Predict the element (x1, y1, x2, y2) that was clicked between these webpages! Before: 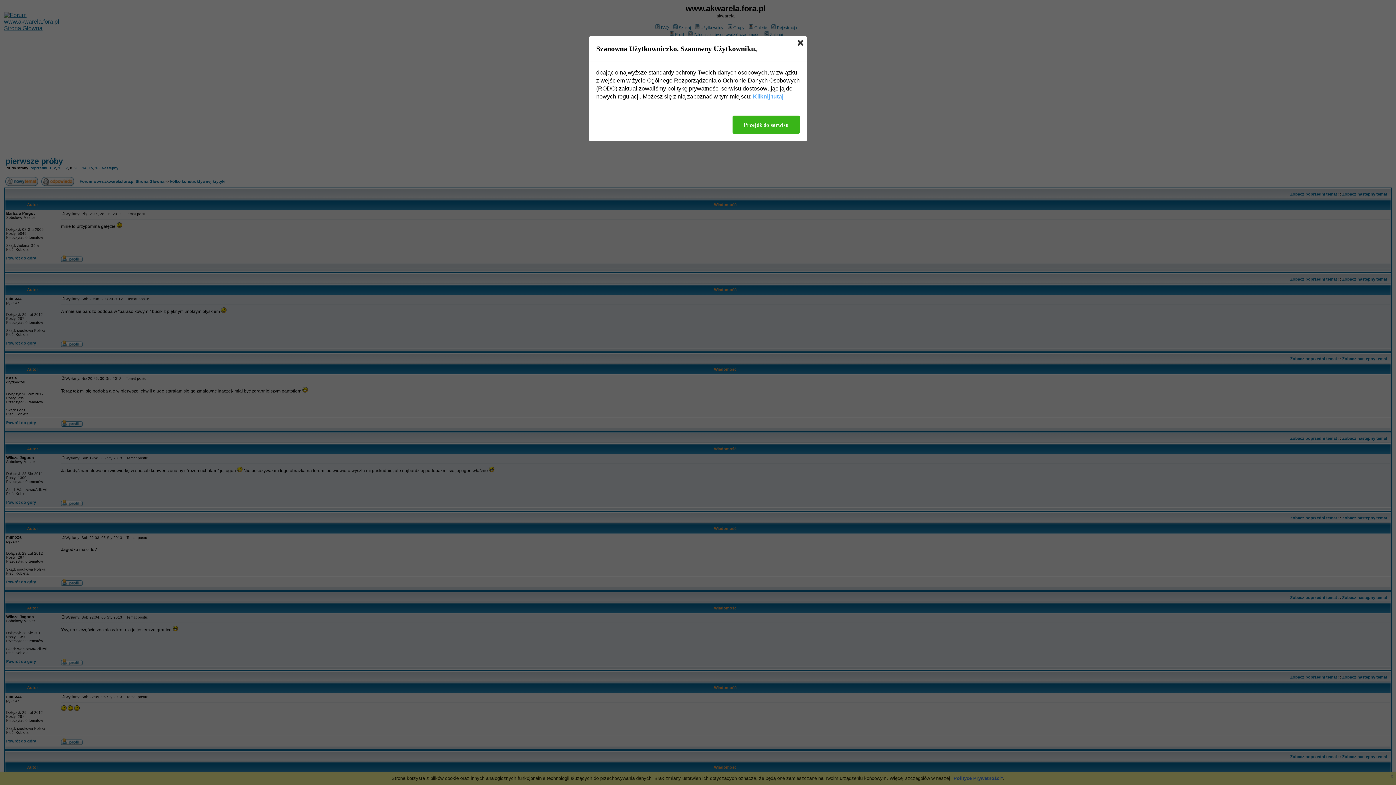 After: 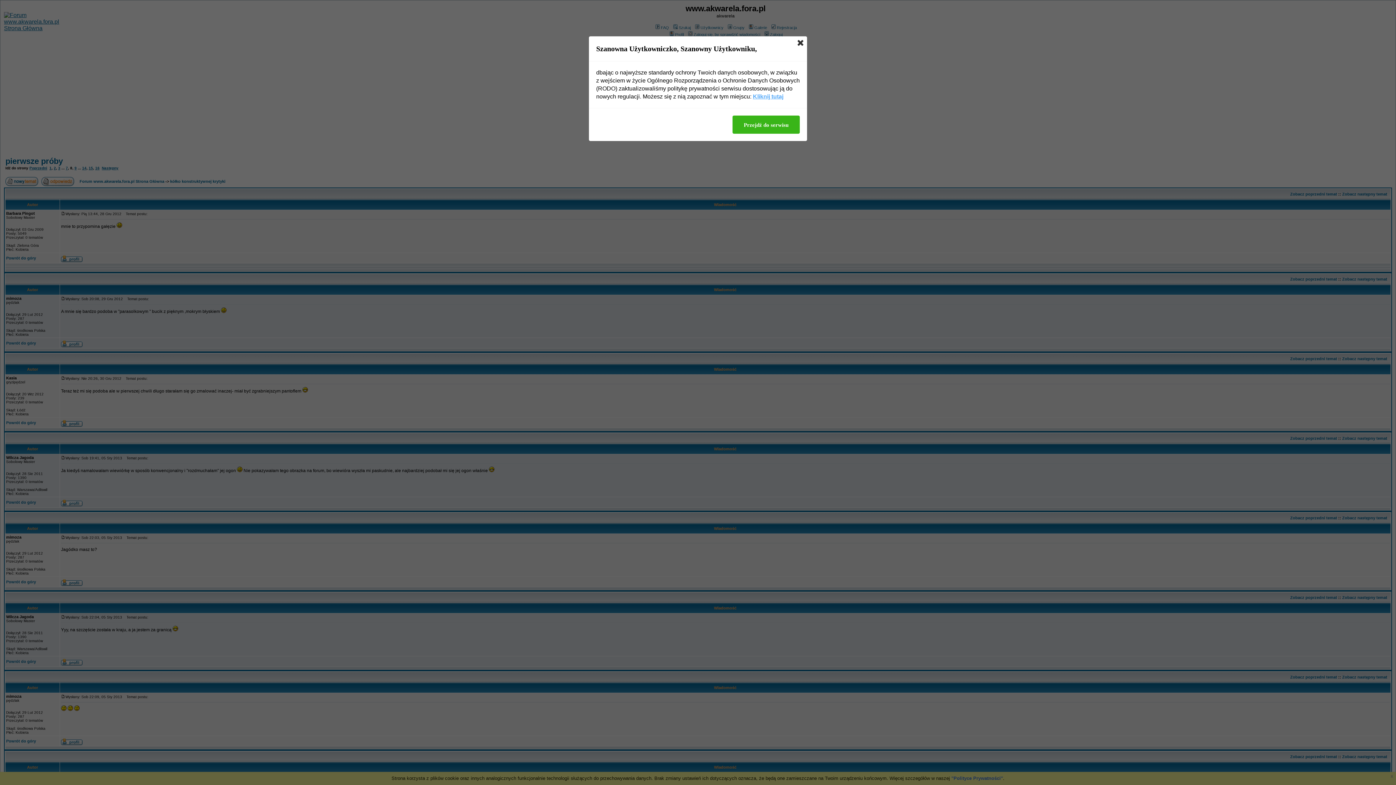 Action: bbox: (753, 92, 783, 100) label: Kliknij tutaj